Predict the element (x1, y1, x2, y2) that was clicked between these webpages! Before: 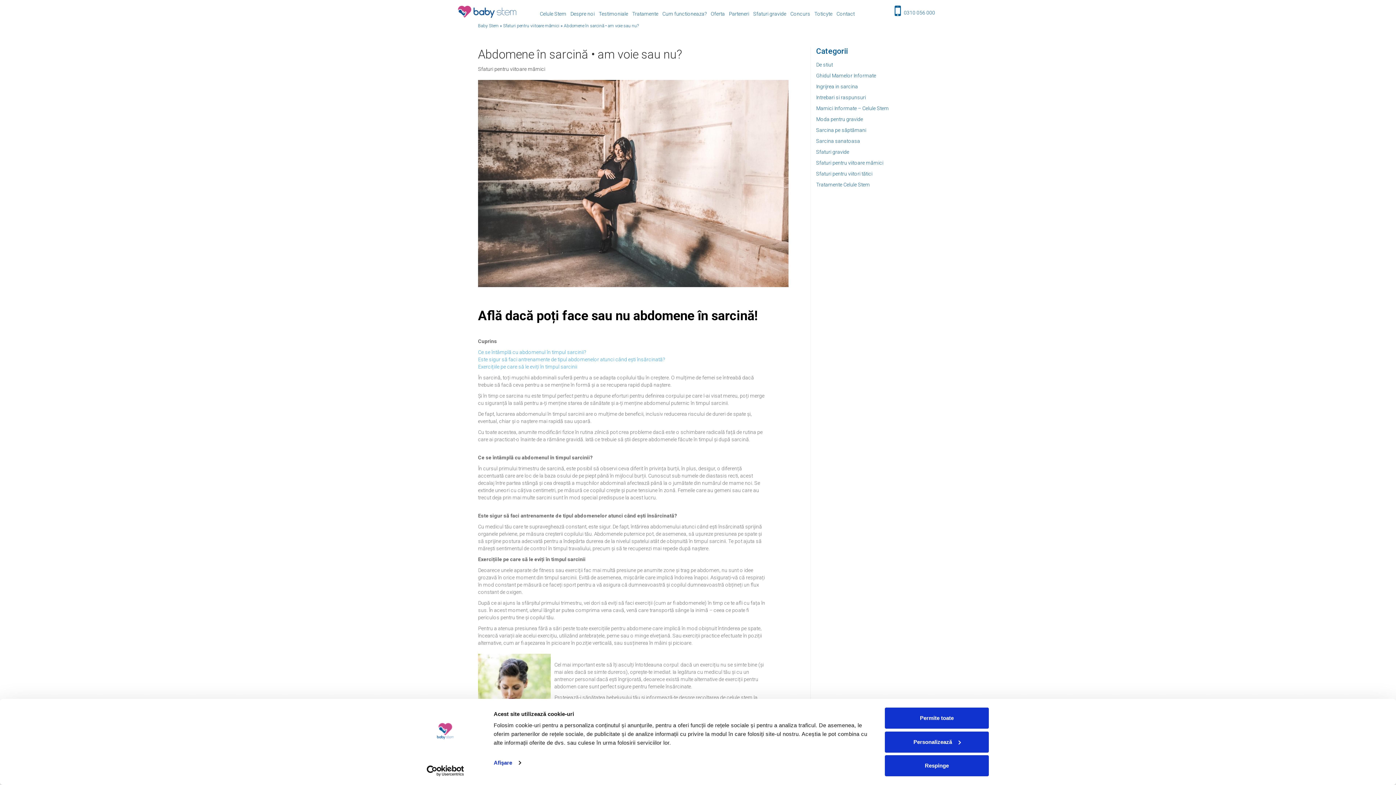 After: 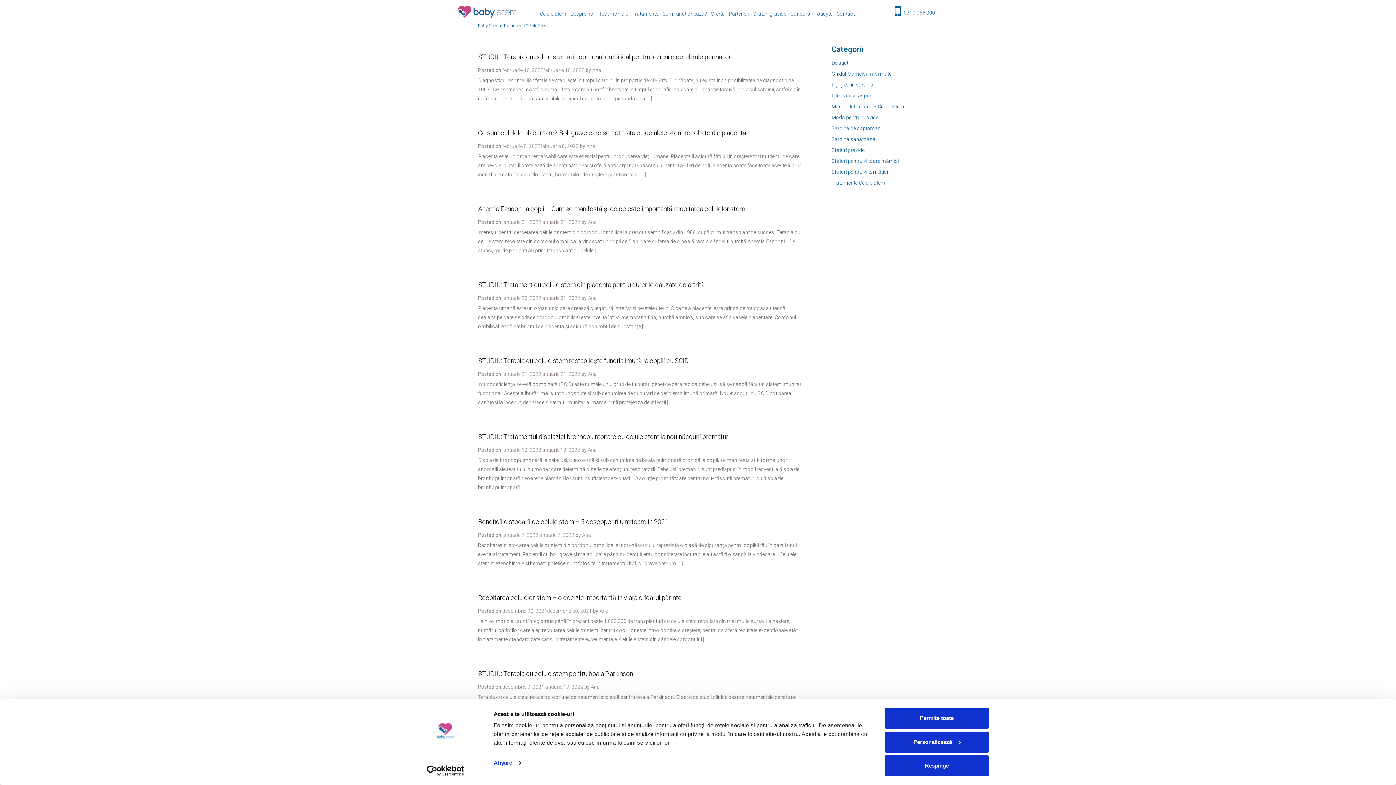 Action: label: Tratamente Celule Stem bbox: (816, 181, 870, 187)